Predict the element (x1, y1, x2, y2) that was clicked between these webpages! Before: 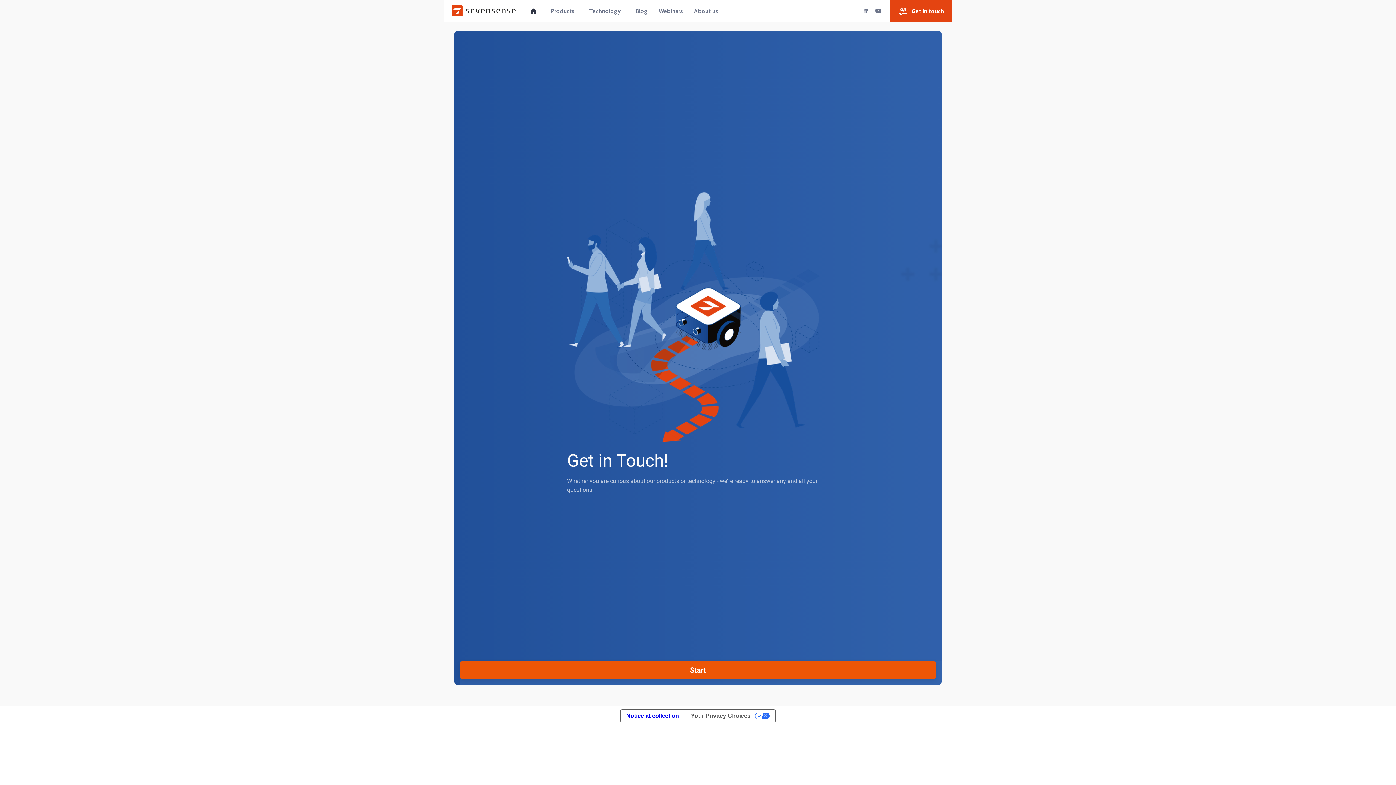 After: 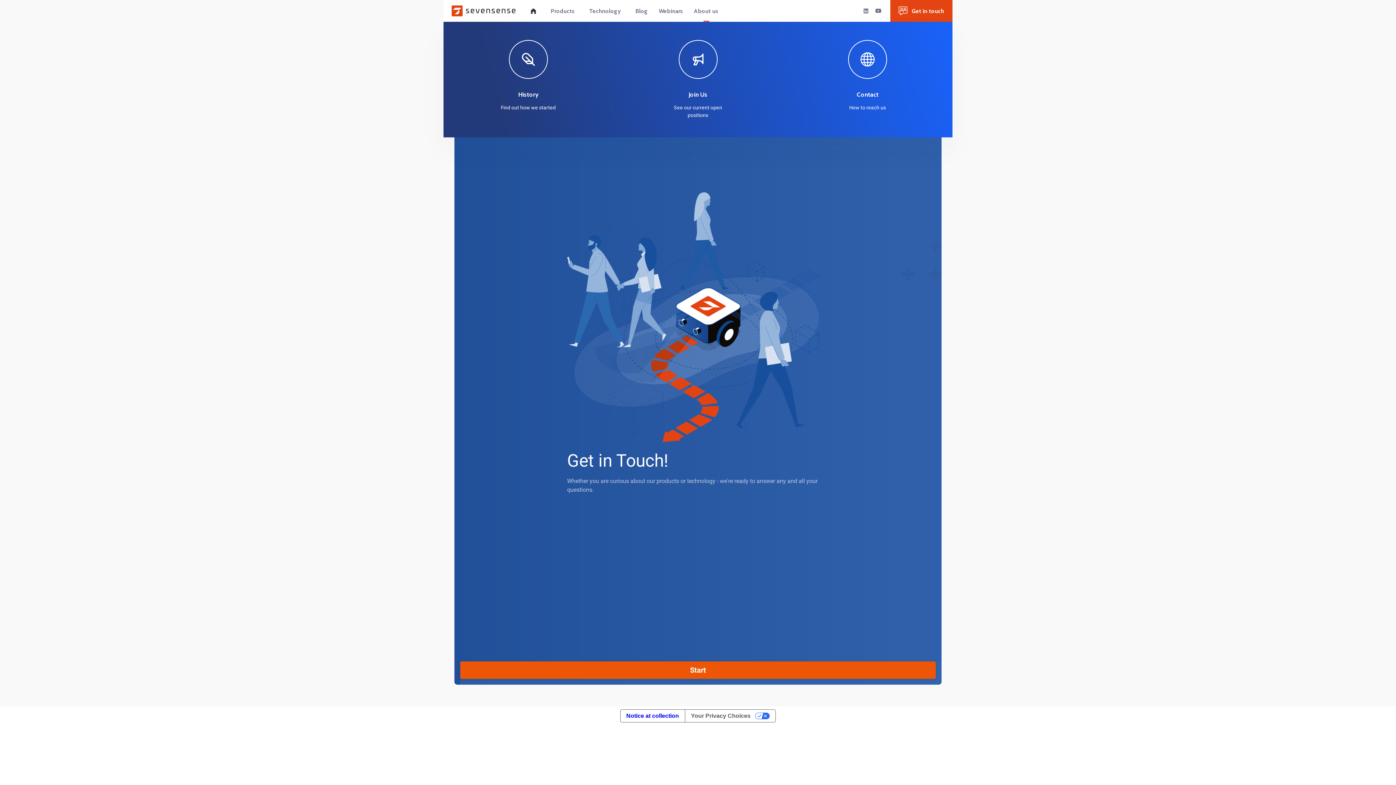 Action: label: About us bbox: (694, 0, 718, 21)